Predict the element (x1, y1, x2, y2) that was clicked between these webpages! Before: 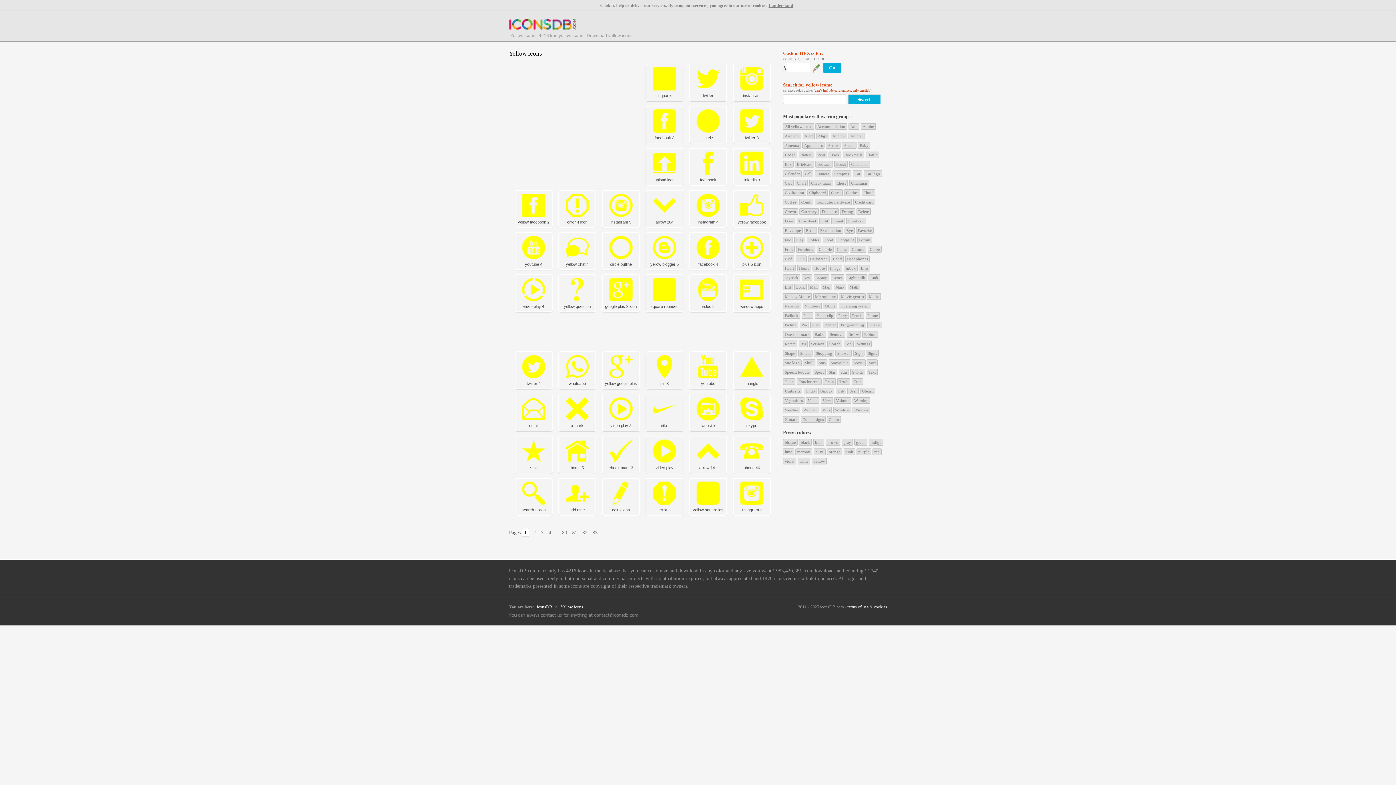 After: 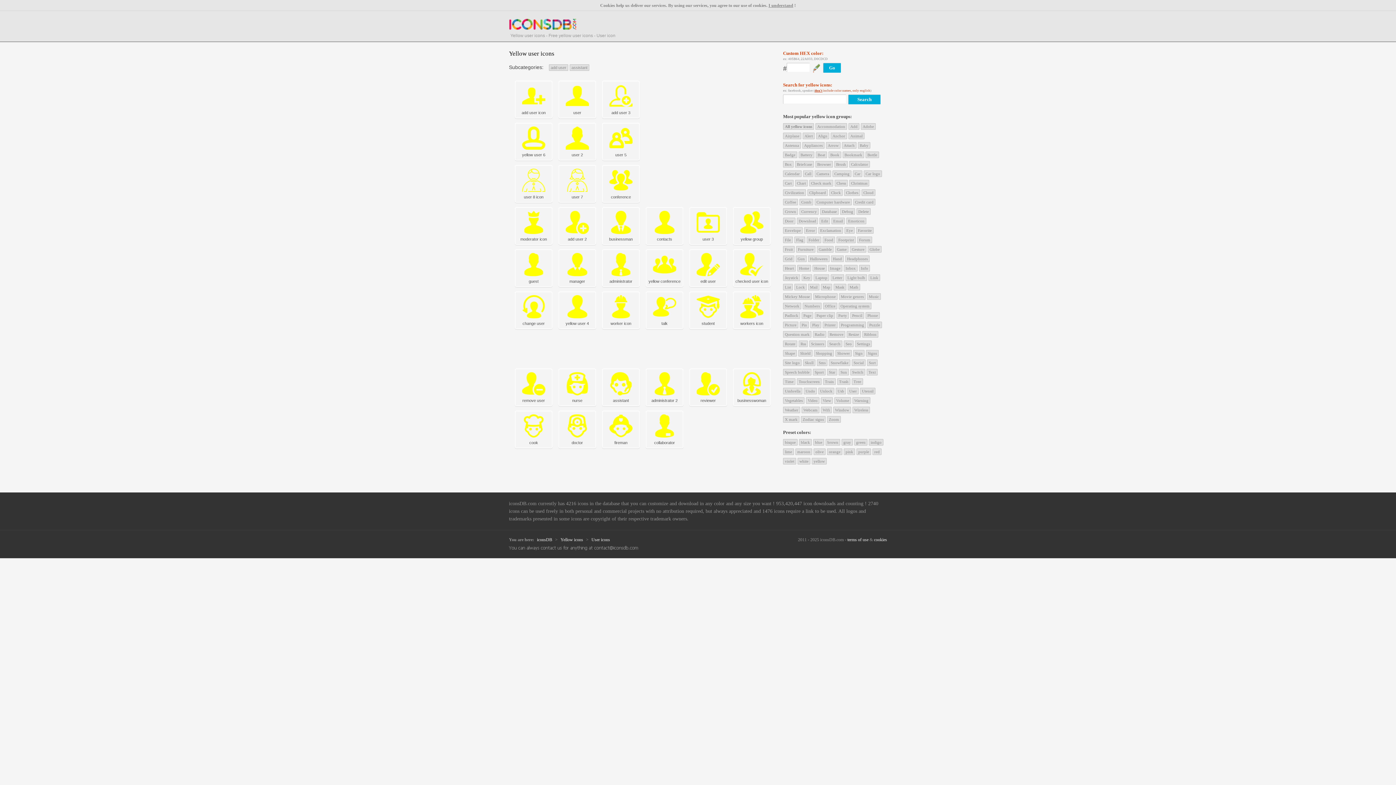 Action: bbox: (847, 388, 858, 394) label: User